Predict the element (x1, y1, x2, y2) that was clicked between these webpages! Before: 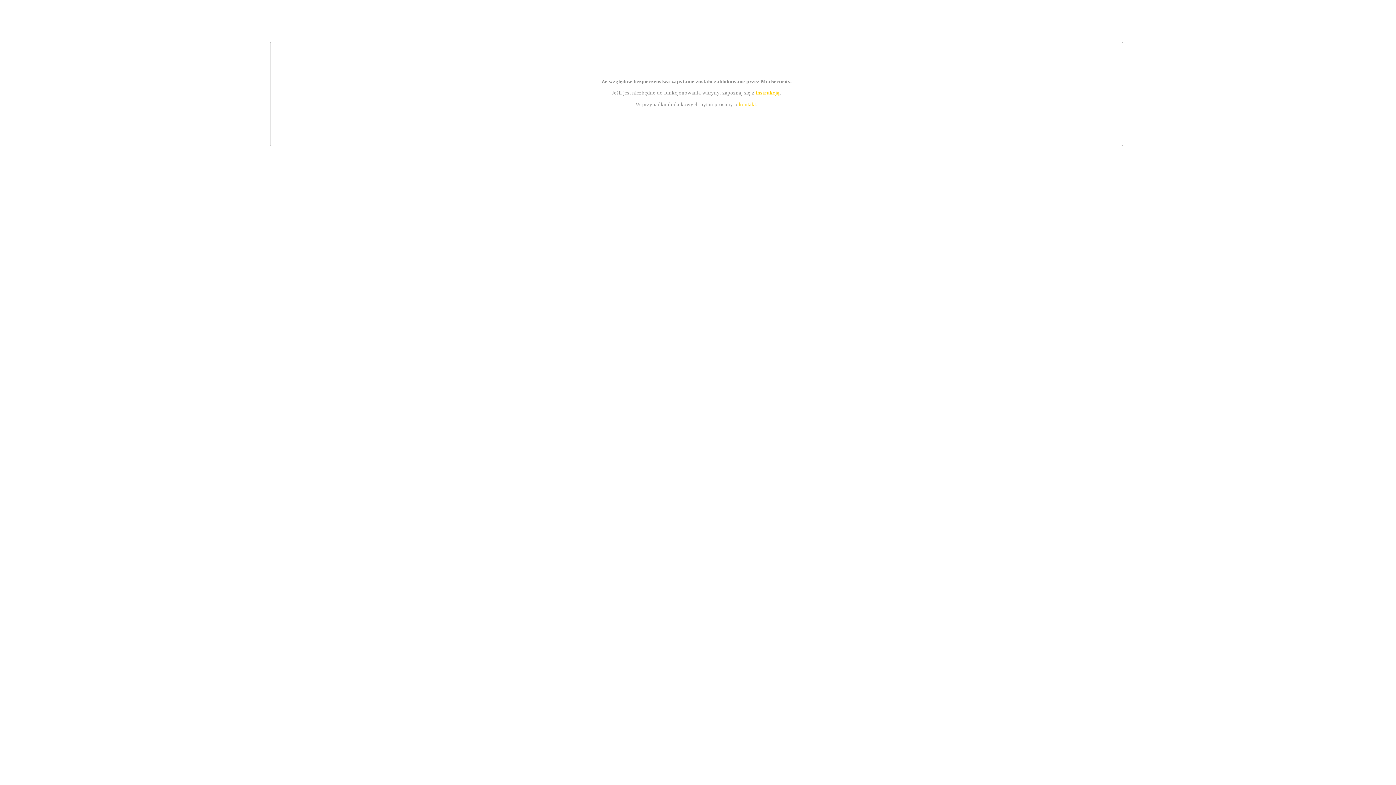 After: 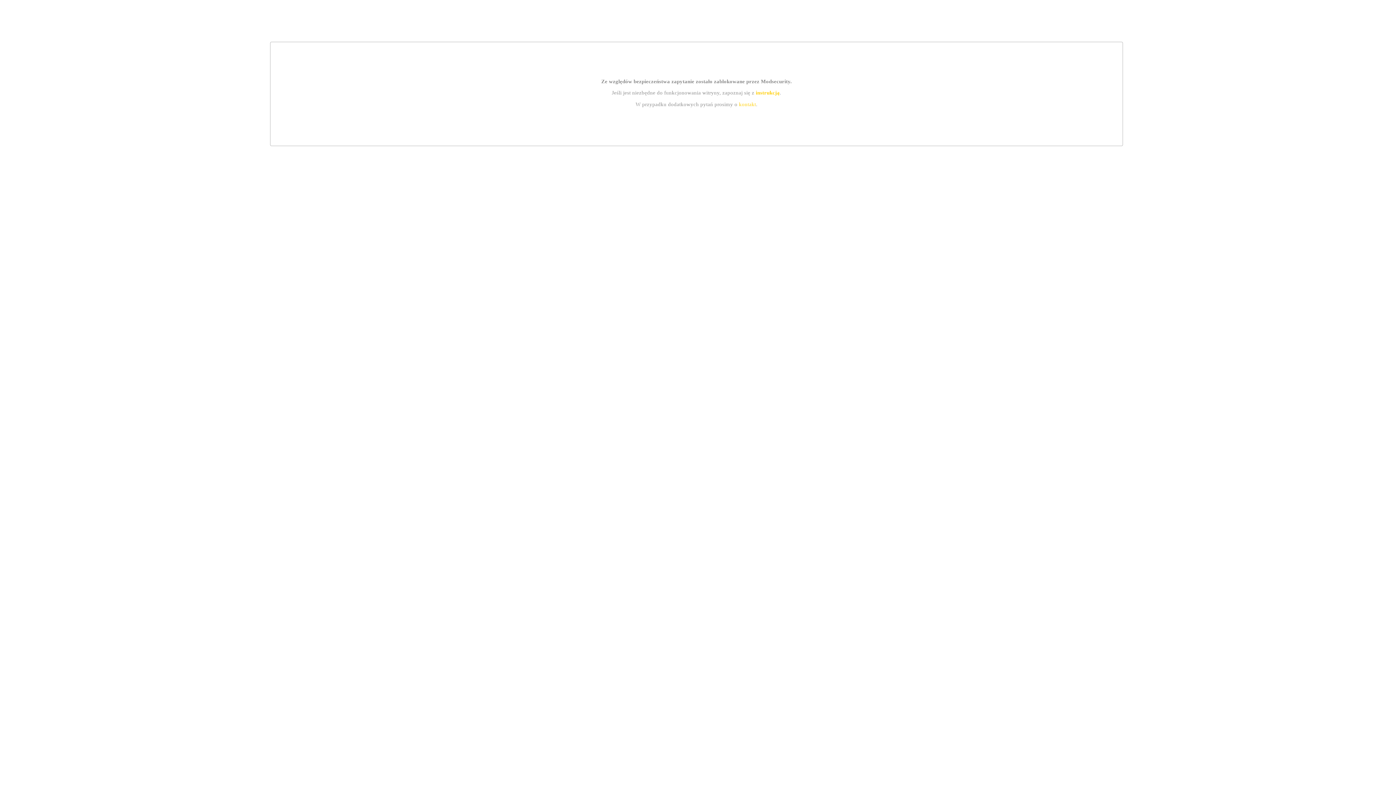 Action: label: kontakt bbox: (739, 101, 756, 107)